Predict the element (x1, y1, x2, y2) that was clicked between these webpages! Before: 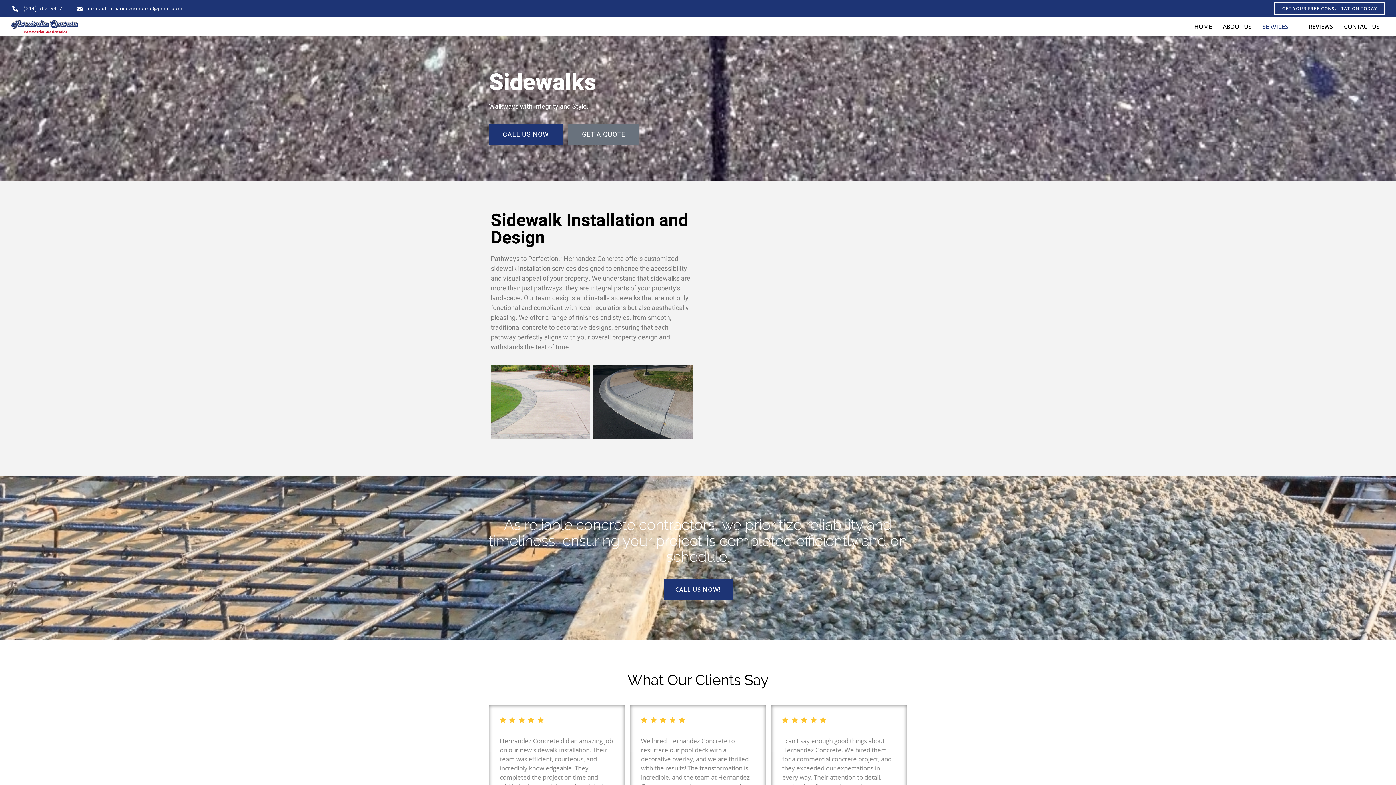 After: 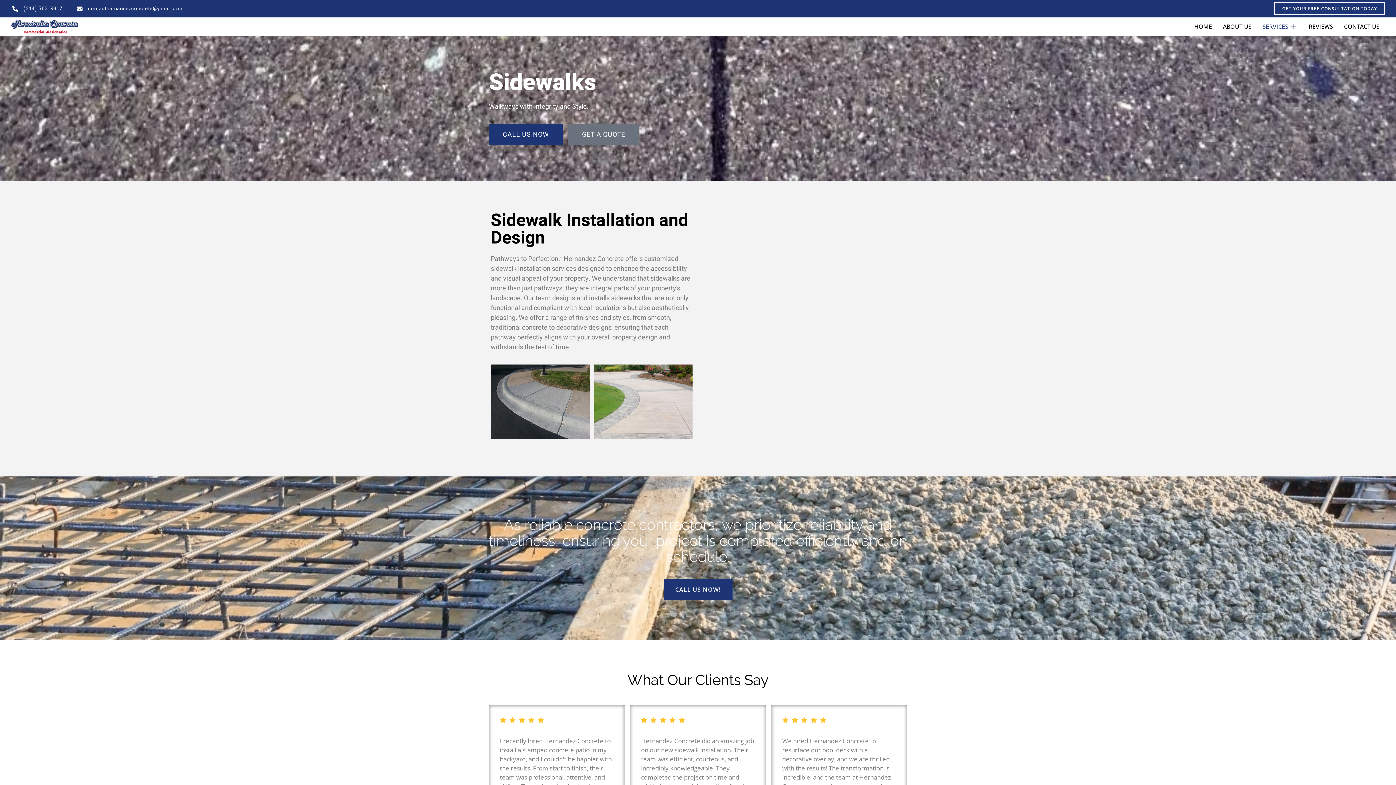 Action: bbox: (489, 124, 562, 145) label: CALL US NOW